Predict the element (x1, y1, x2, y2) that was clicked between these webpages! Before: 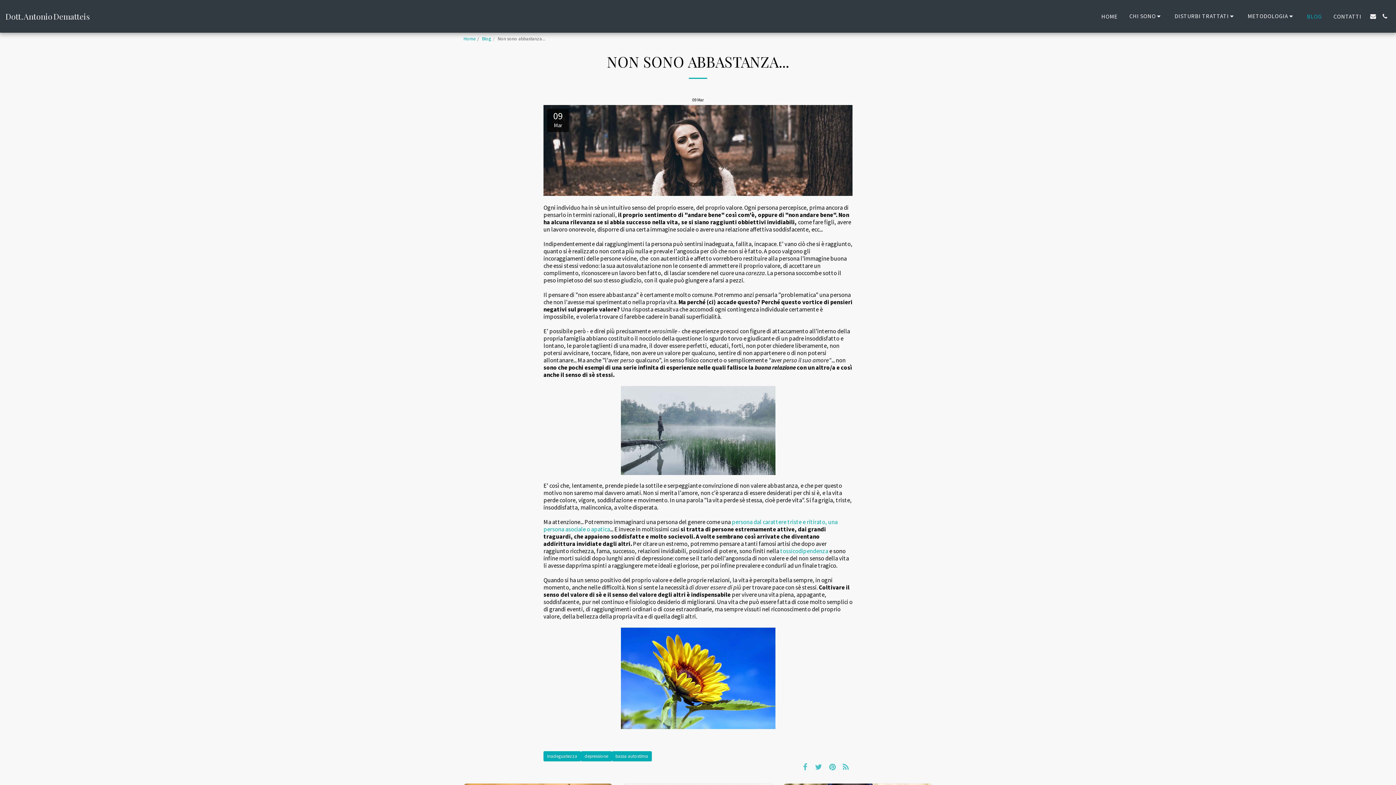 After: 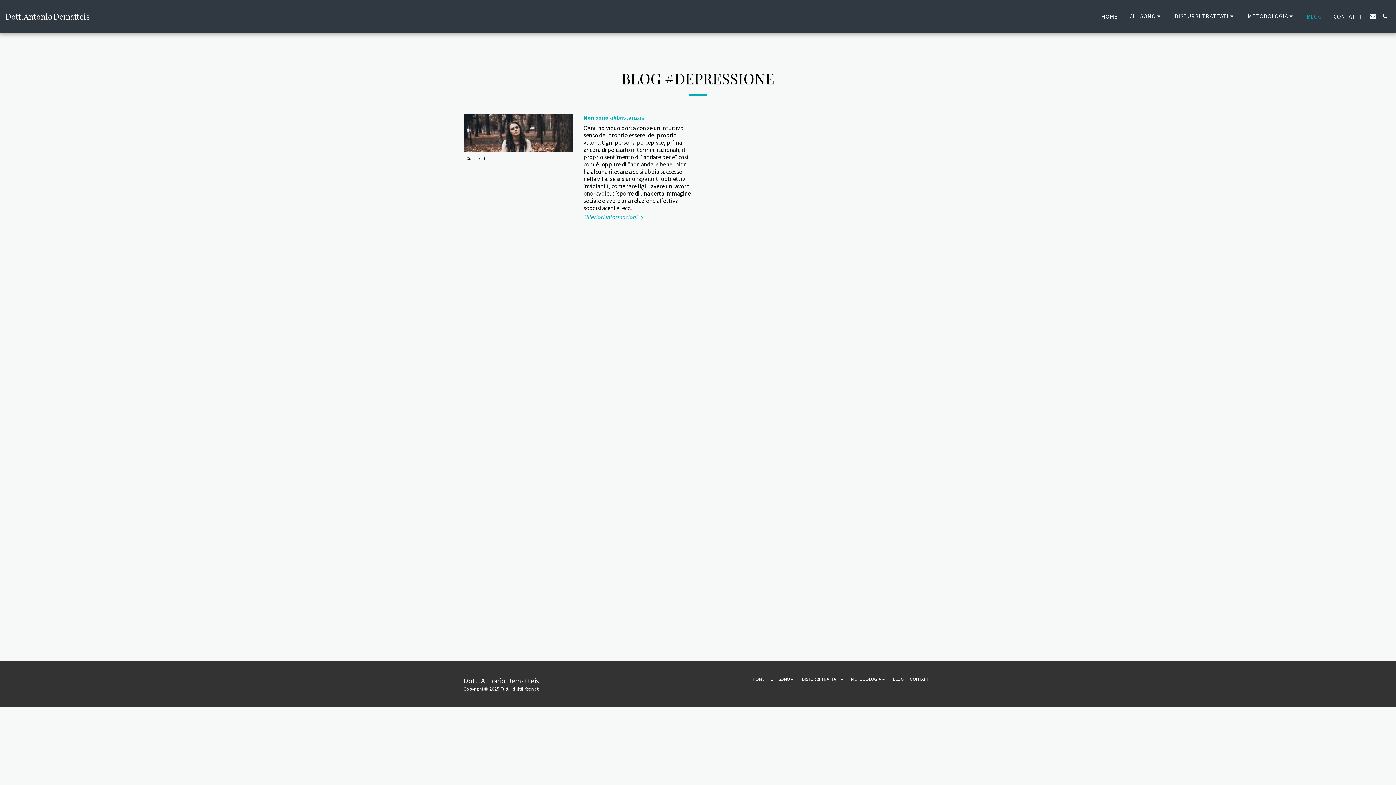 Action: bbox: (581, 751, 612, 761) label: depressione